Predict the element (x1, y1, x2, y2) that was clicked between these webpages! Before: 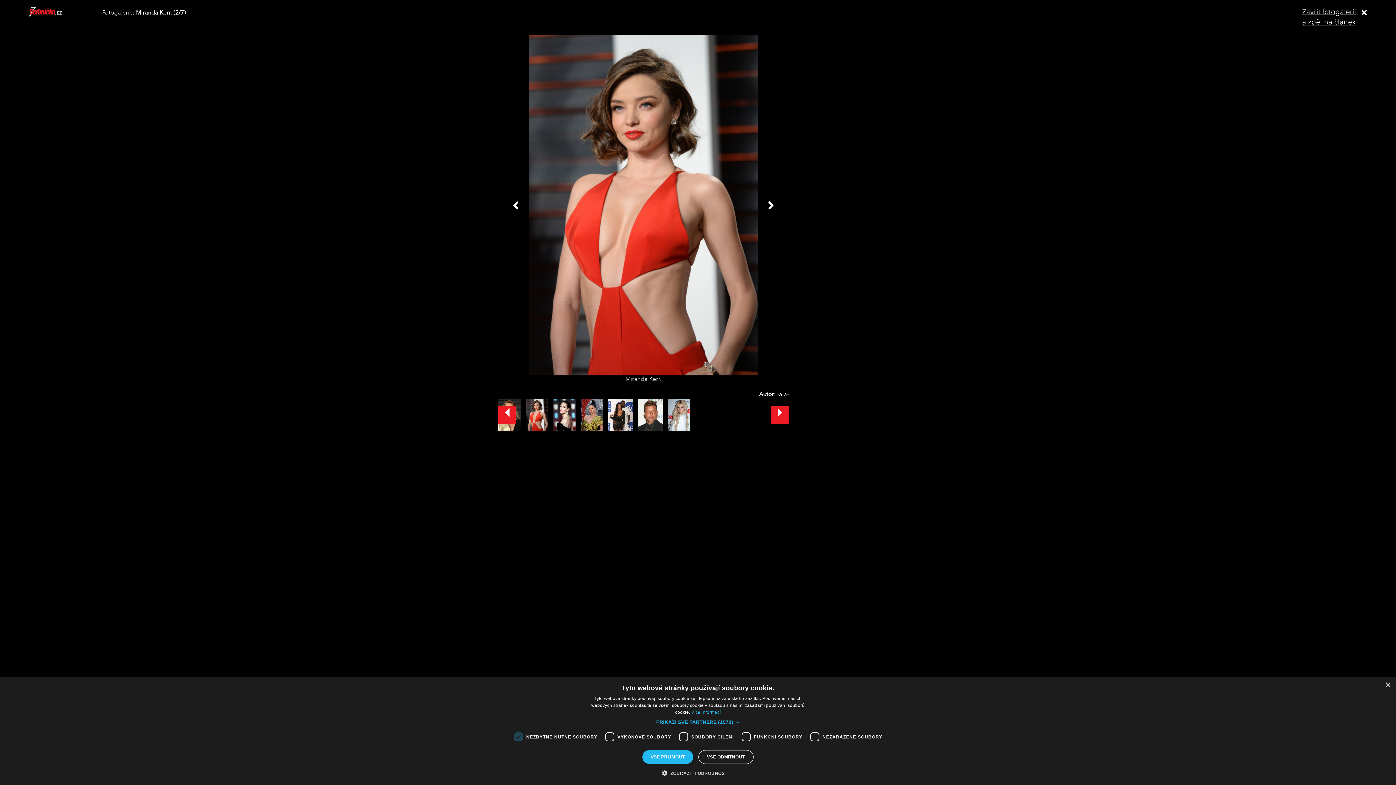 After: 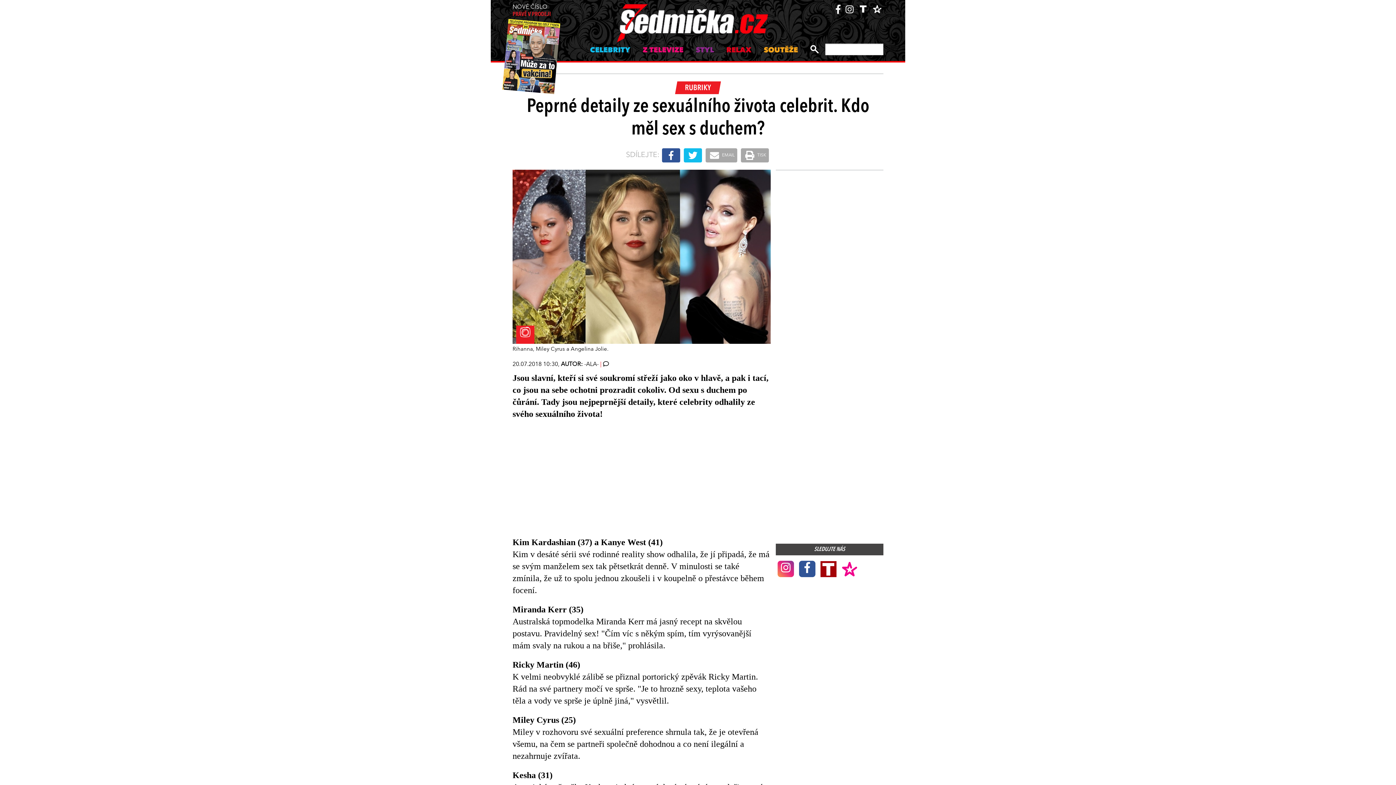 Action: label: Zavřít fotogalerii
a zpět na článek bbox: (1302, 7, 1367, 27)